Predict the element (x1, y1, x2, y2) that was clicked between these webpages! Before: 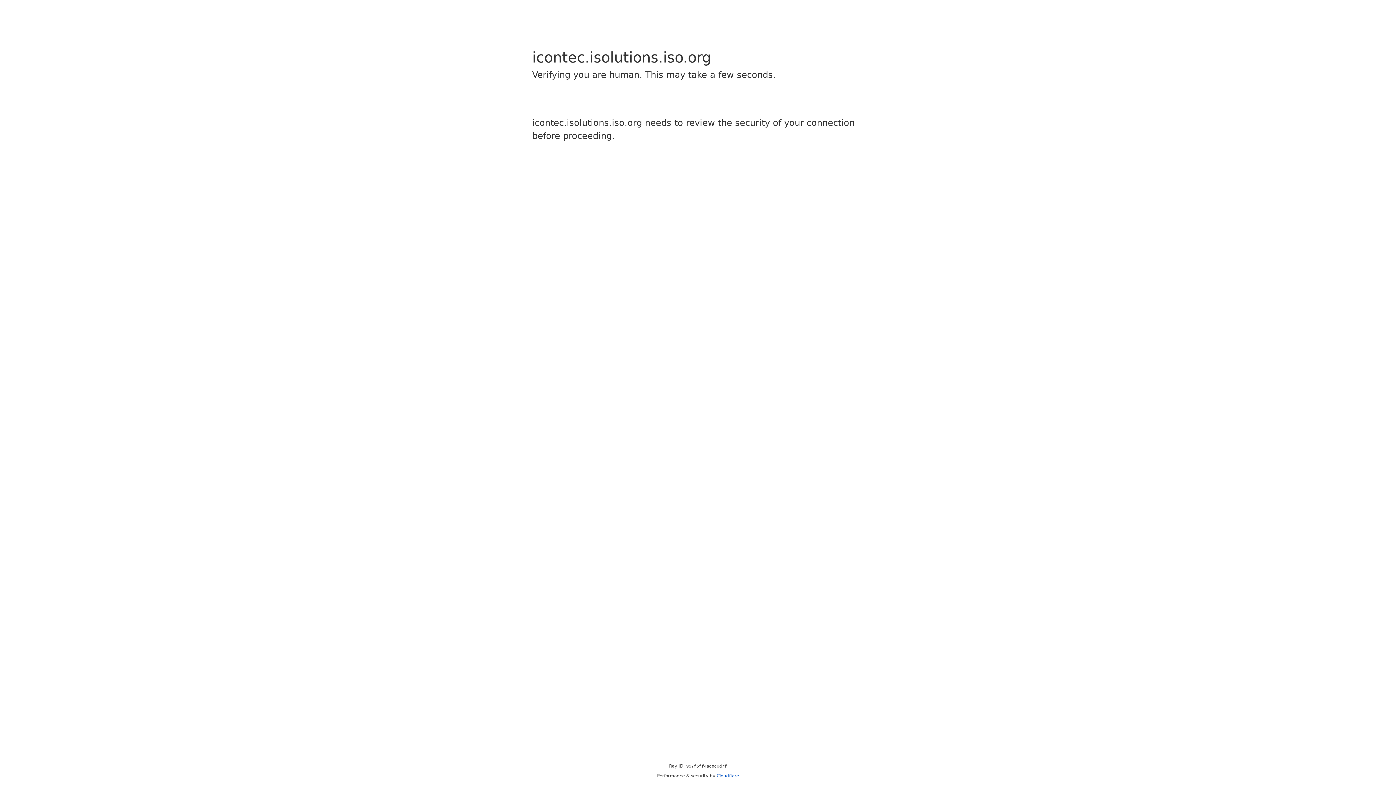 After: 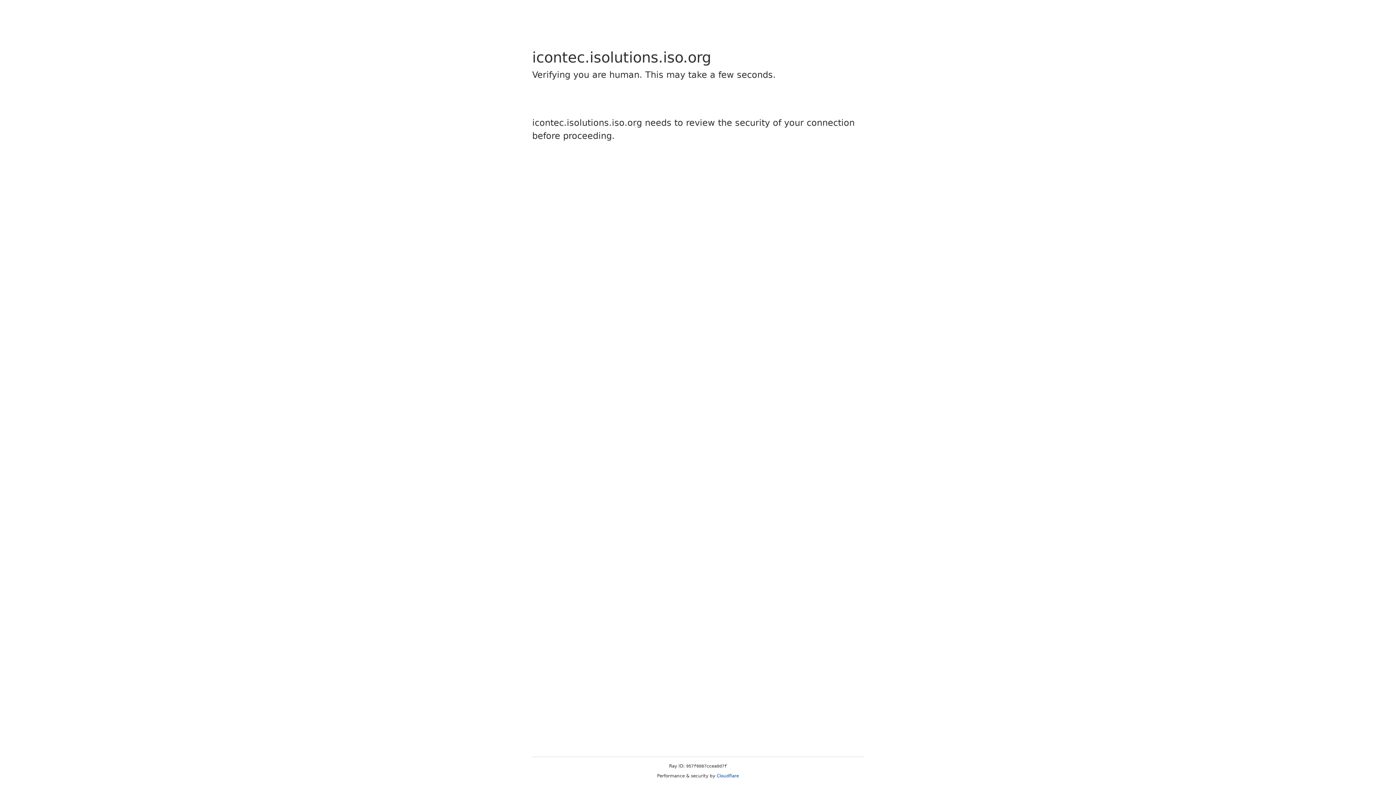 Action: label: Cloudflare bbox: (716, 773, 739, 778)